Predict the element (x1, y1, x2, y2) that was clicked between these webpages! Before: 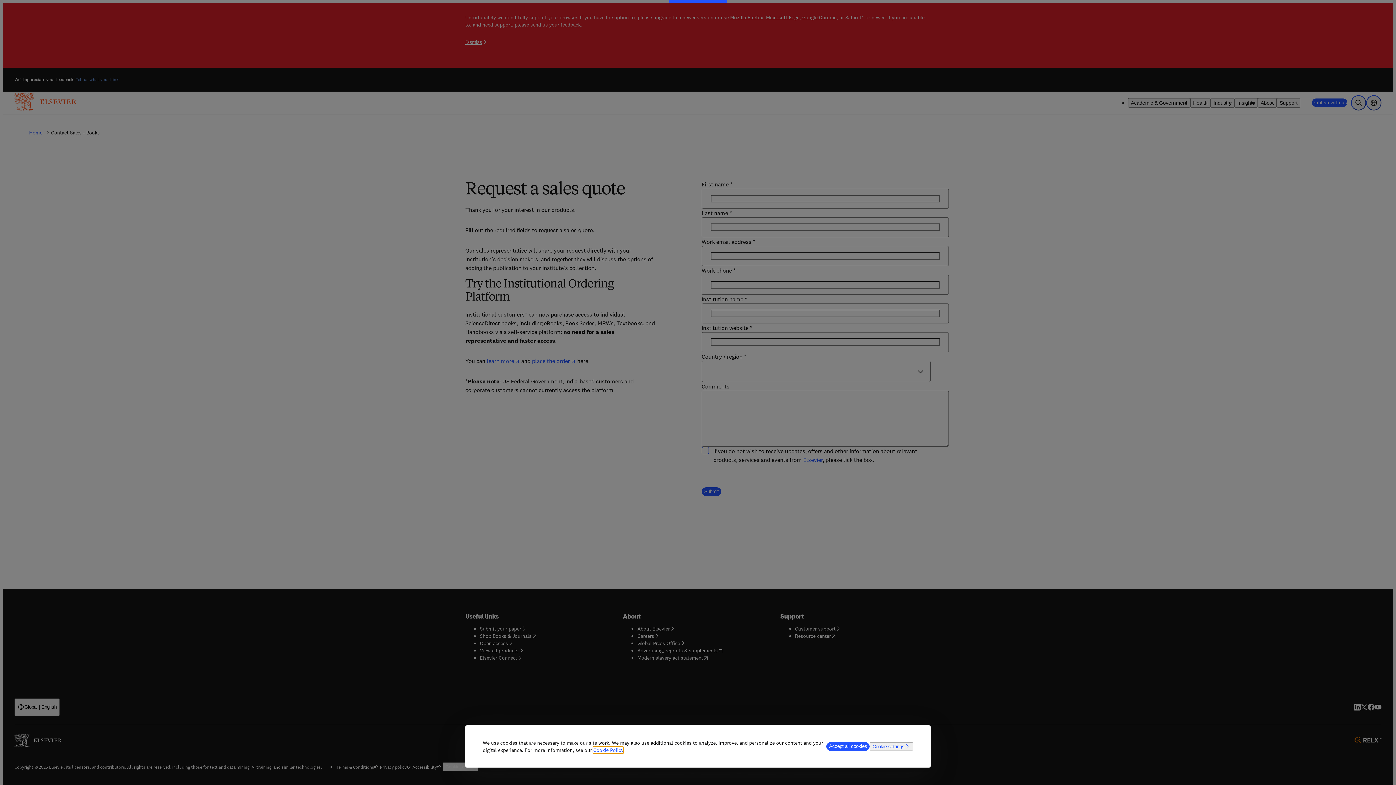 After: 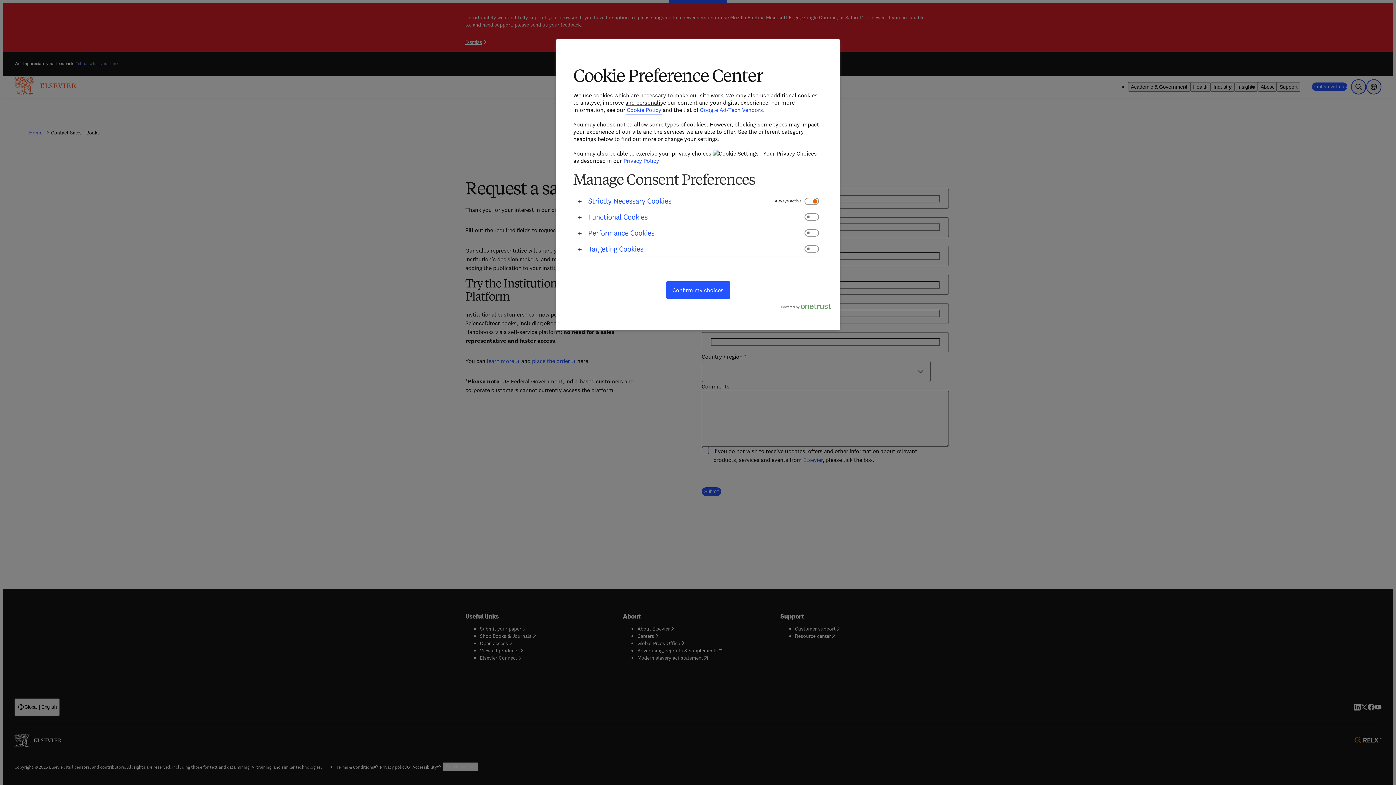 Action: bbox: (869, 742, 913, 750) label: Cookie settings